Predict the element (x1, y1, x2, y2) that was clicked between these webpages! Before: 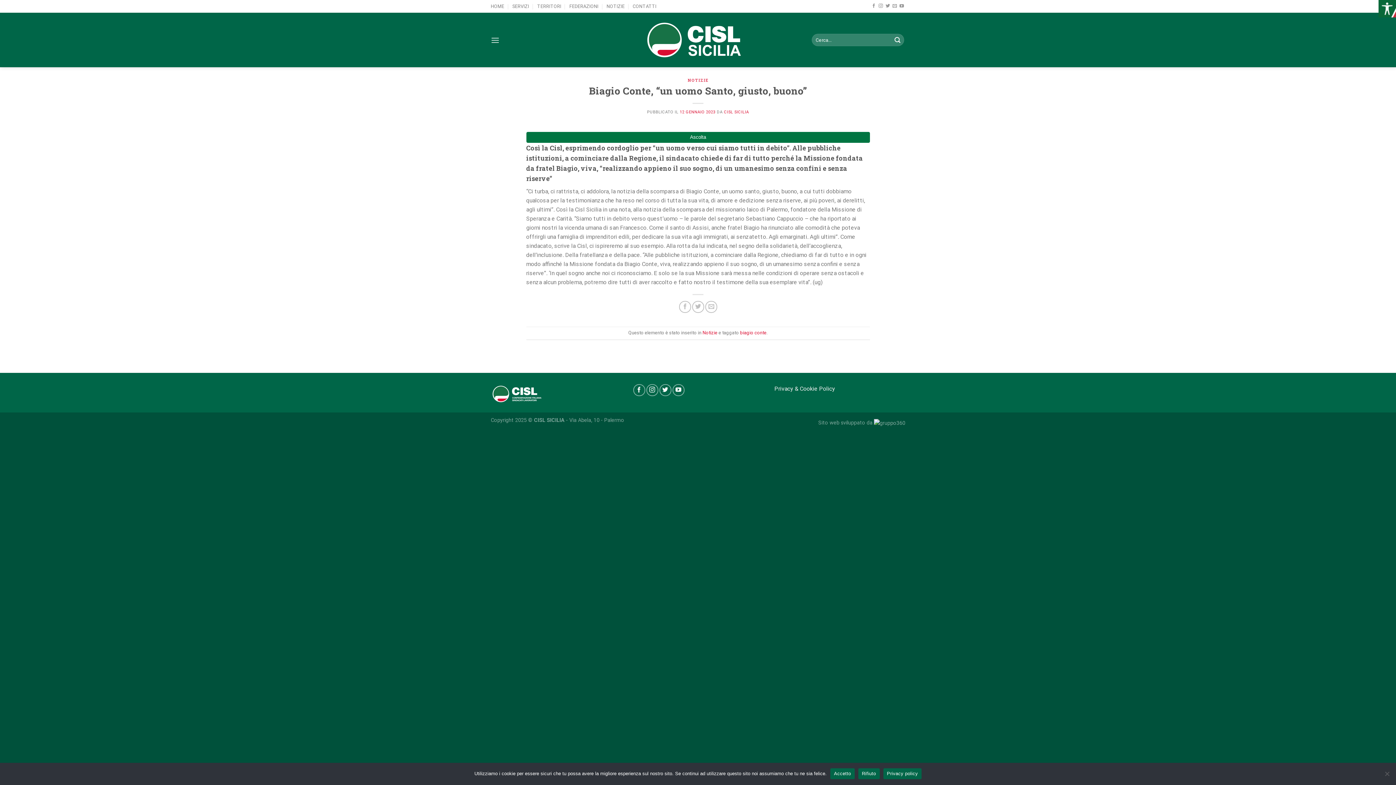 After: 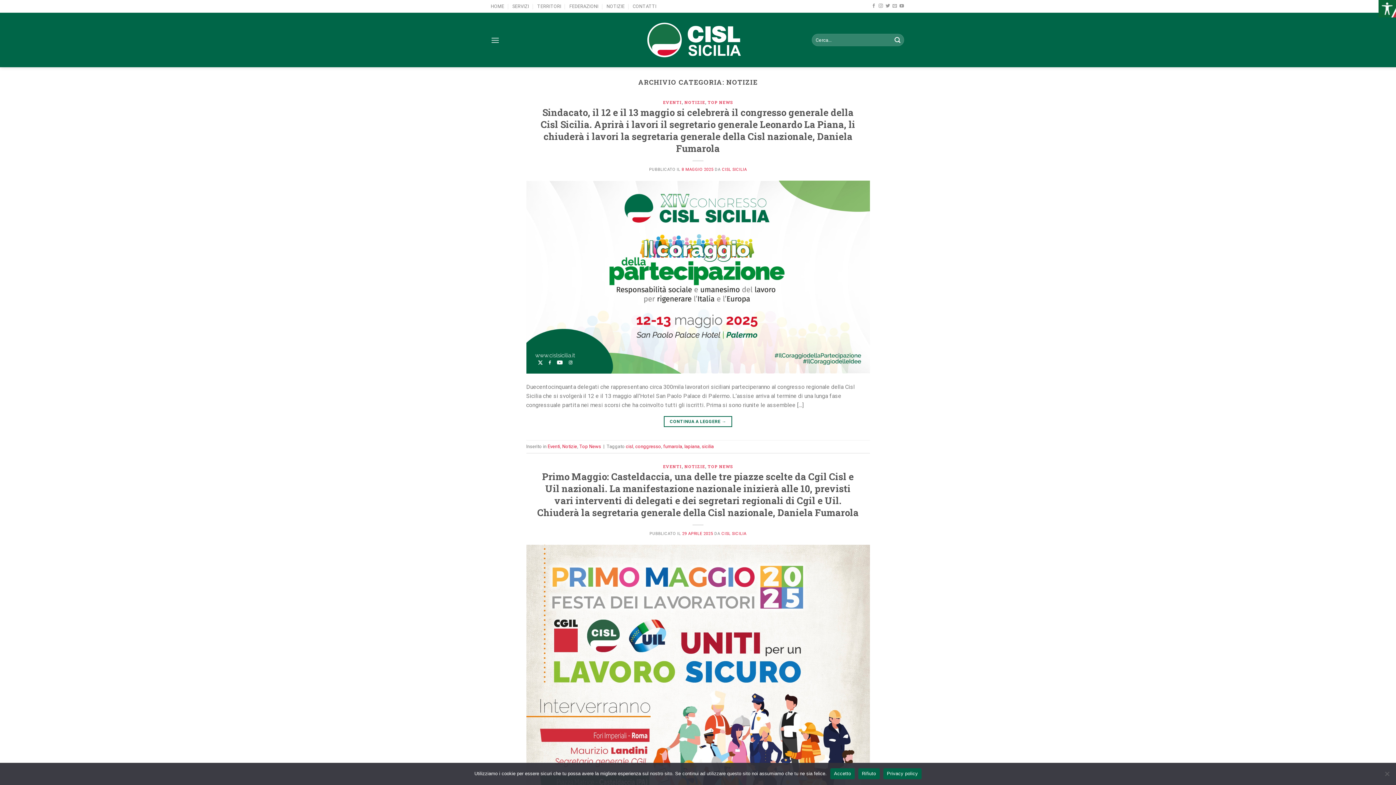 Action: bbox: (702, 330, 717, 335) label: Notizie